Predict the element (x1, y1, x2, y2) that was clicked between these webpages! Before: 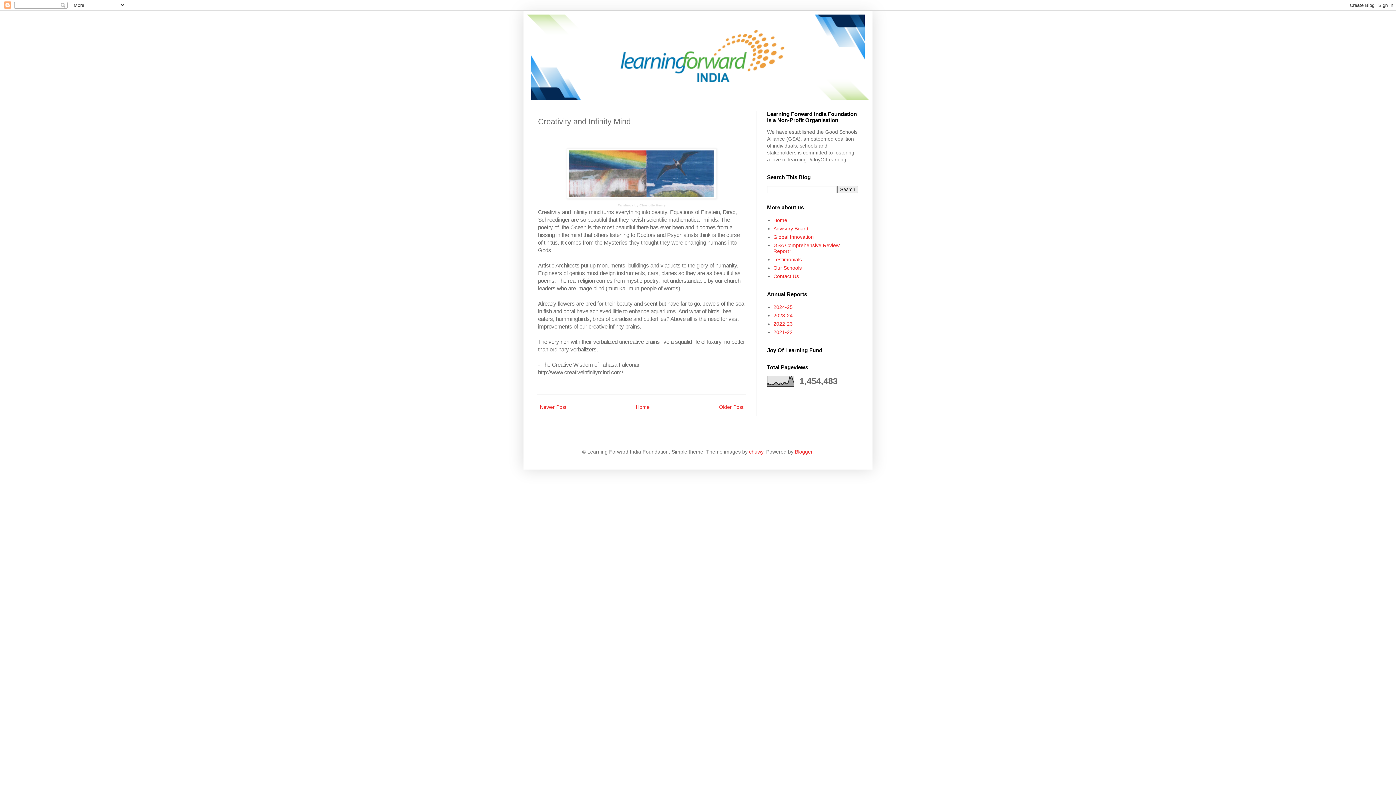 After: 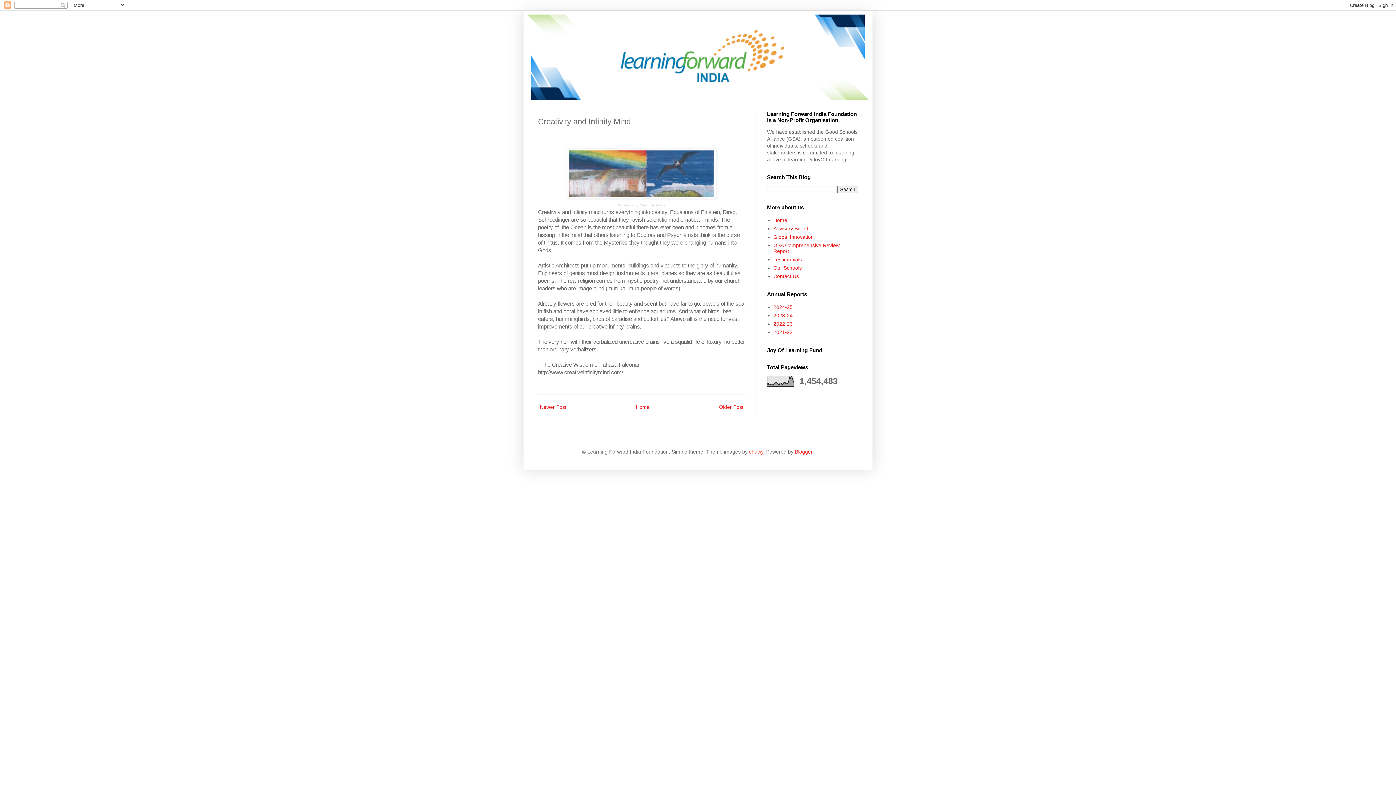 Action: label: chuwy bbox: (749, 449, 763, 455)